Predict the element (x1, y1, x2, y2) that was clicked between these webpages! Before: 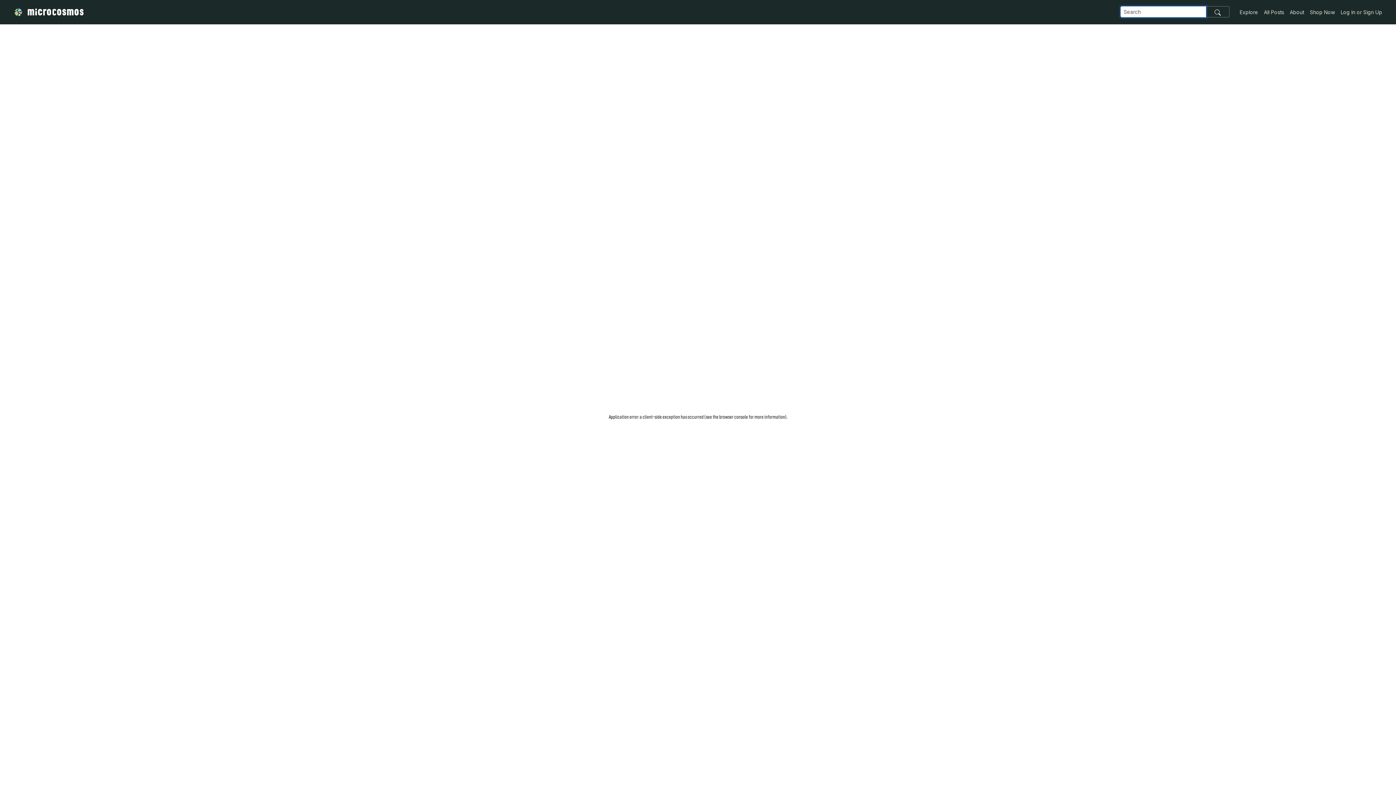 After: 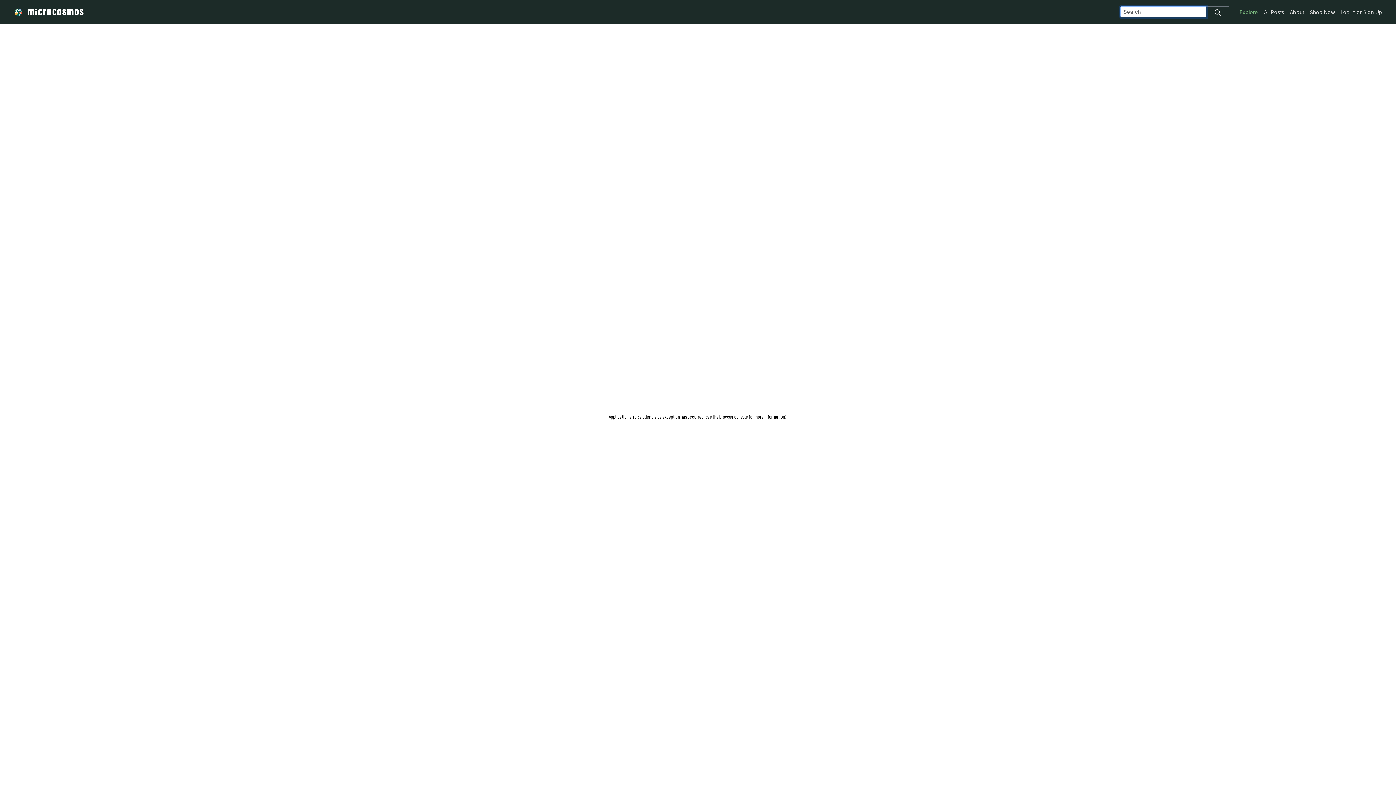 Action: bbox: (1237, 5, 1261, 18) label: Explore